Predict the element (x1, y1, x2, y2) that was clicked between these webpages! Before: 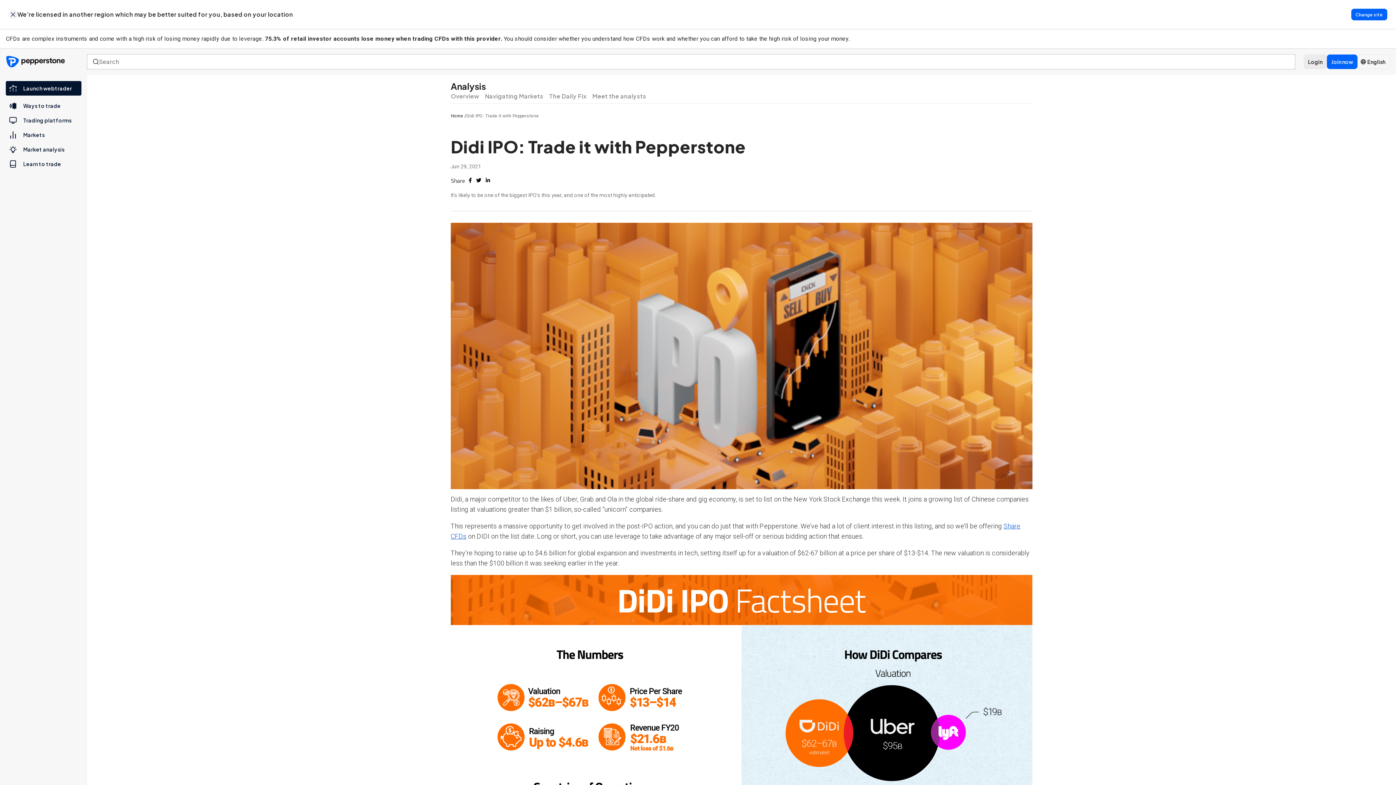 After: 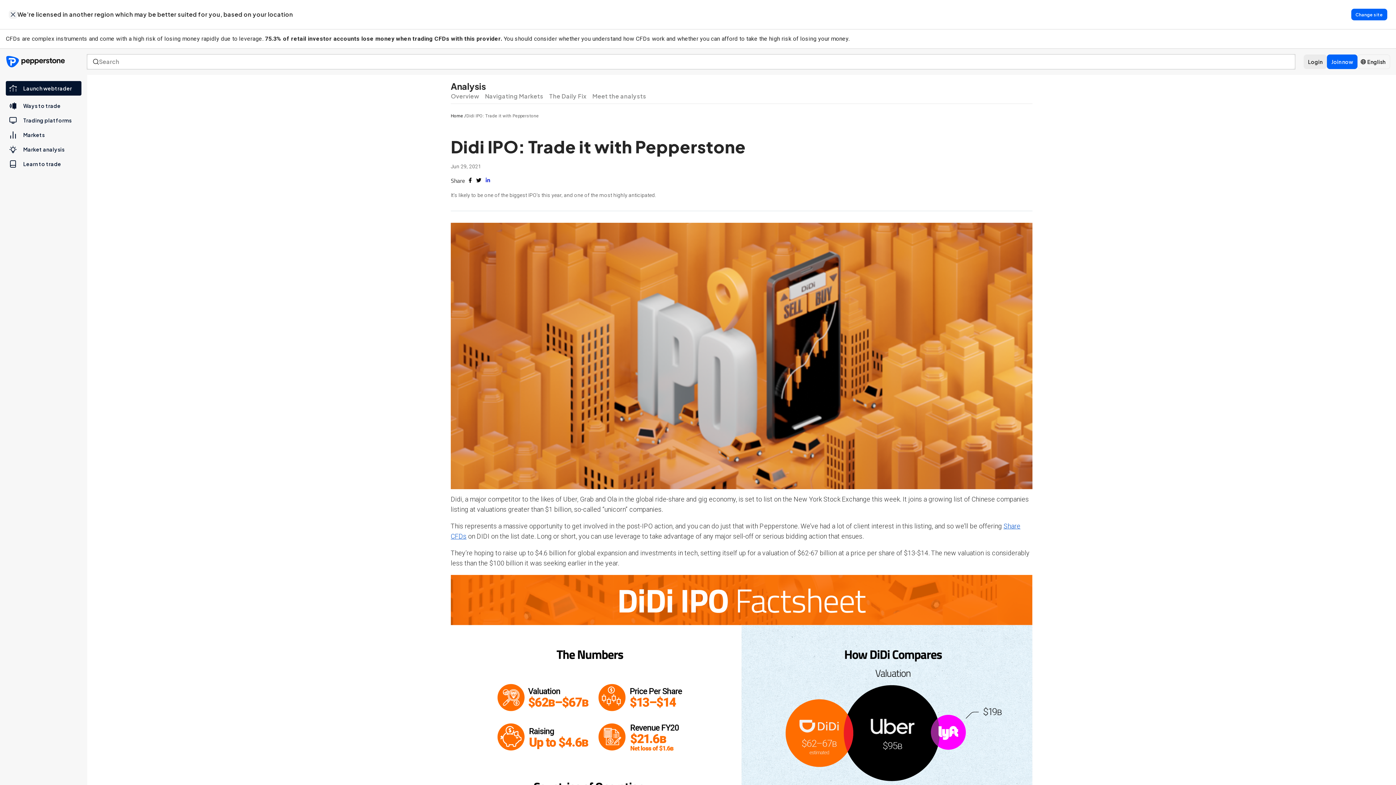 Action: bbox: (485, 176, 490, 184) label: linkedin